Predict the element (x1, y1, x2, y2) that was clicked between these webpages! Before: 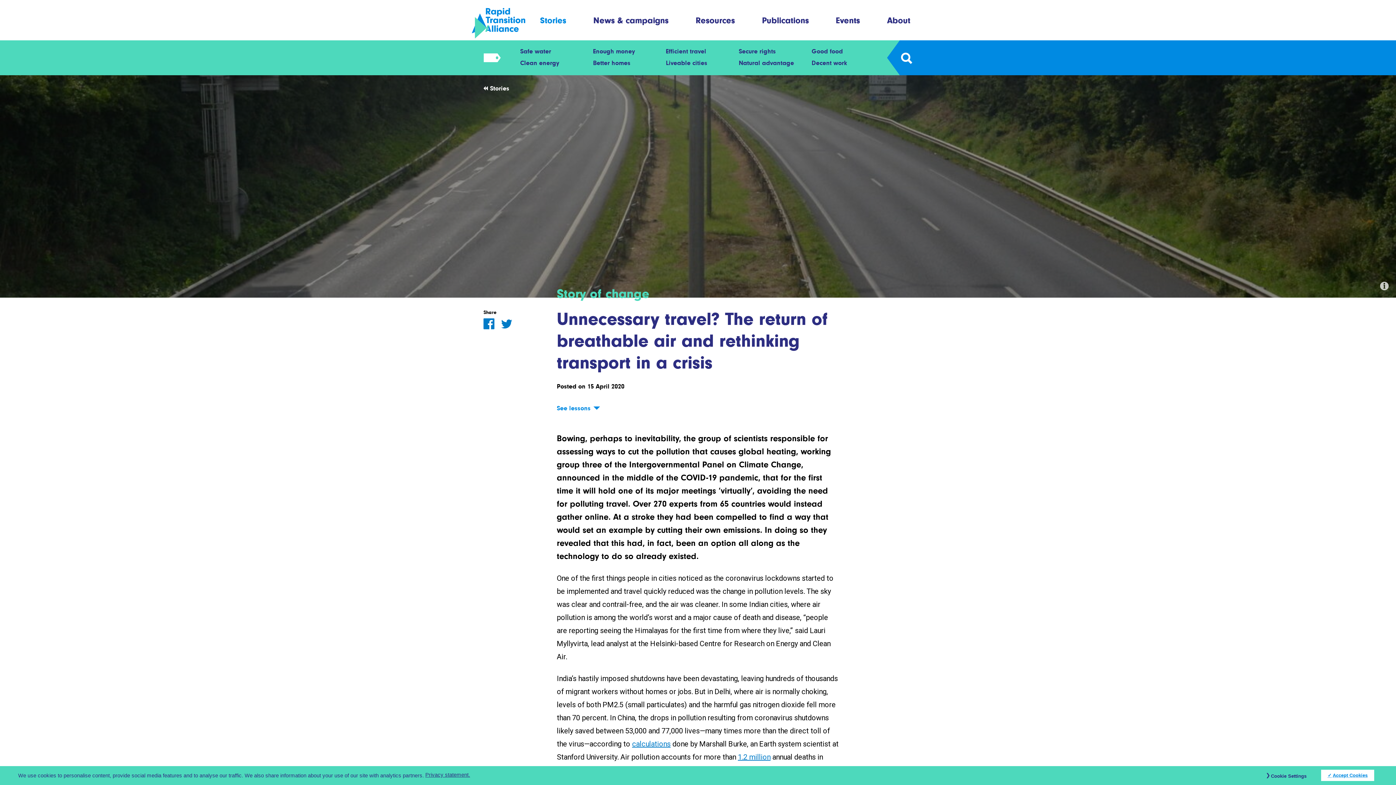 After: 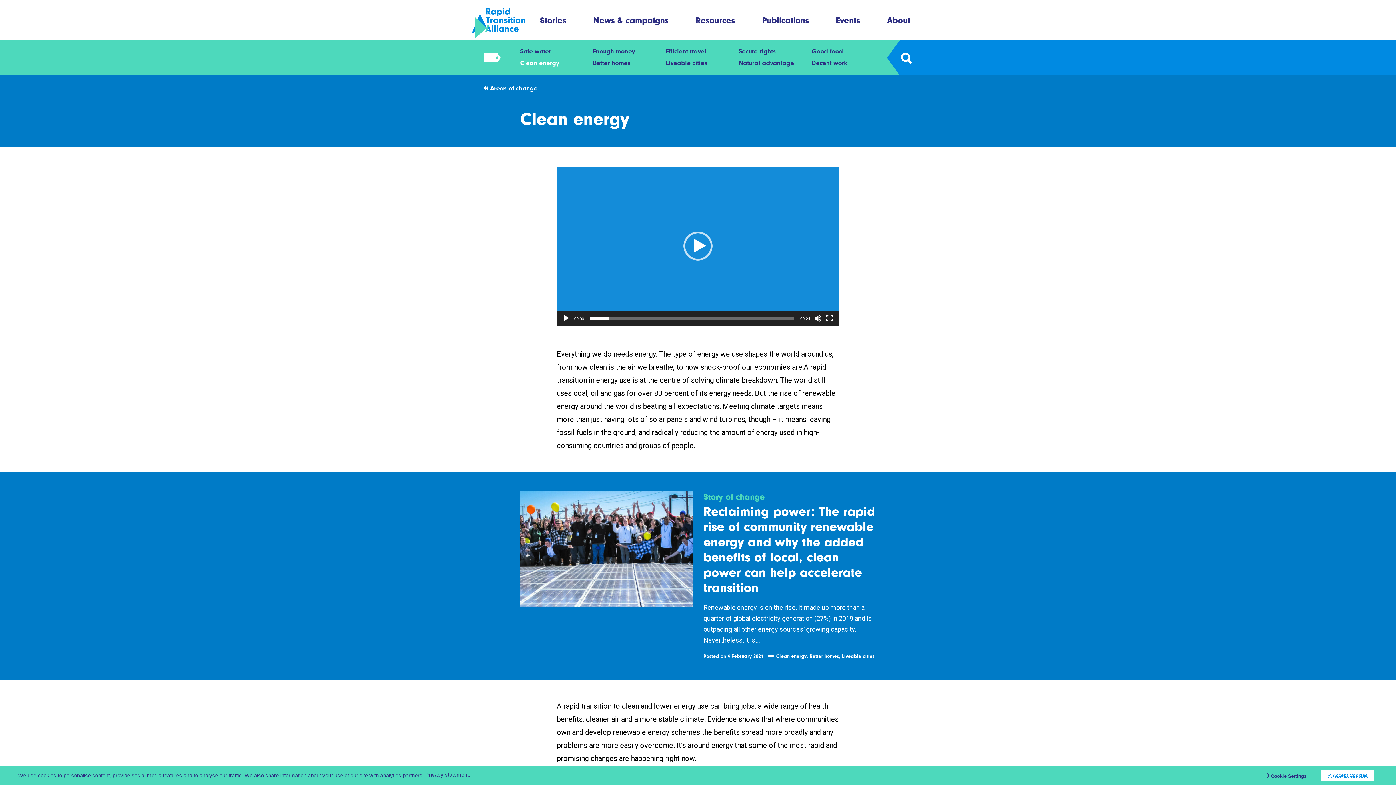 Action: label: Clean energy bbox: (520, 58, 570, 67)